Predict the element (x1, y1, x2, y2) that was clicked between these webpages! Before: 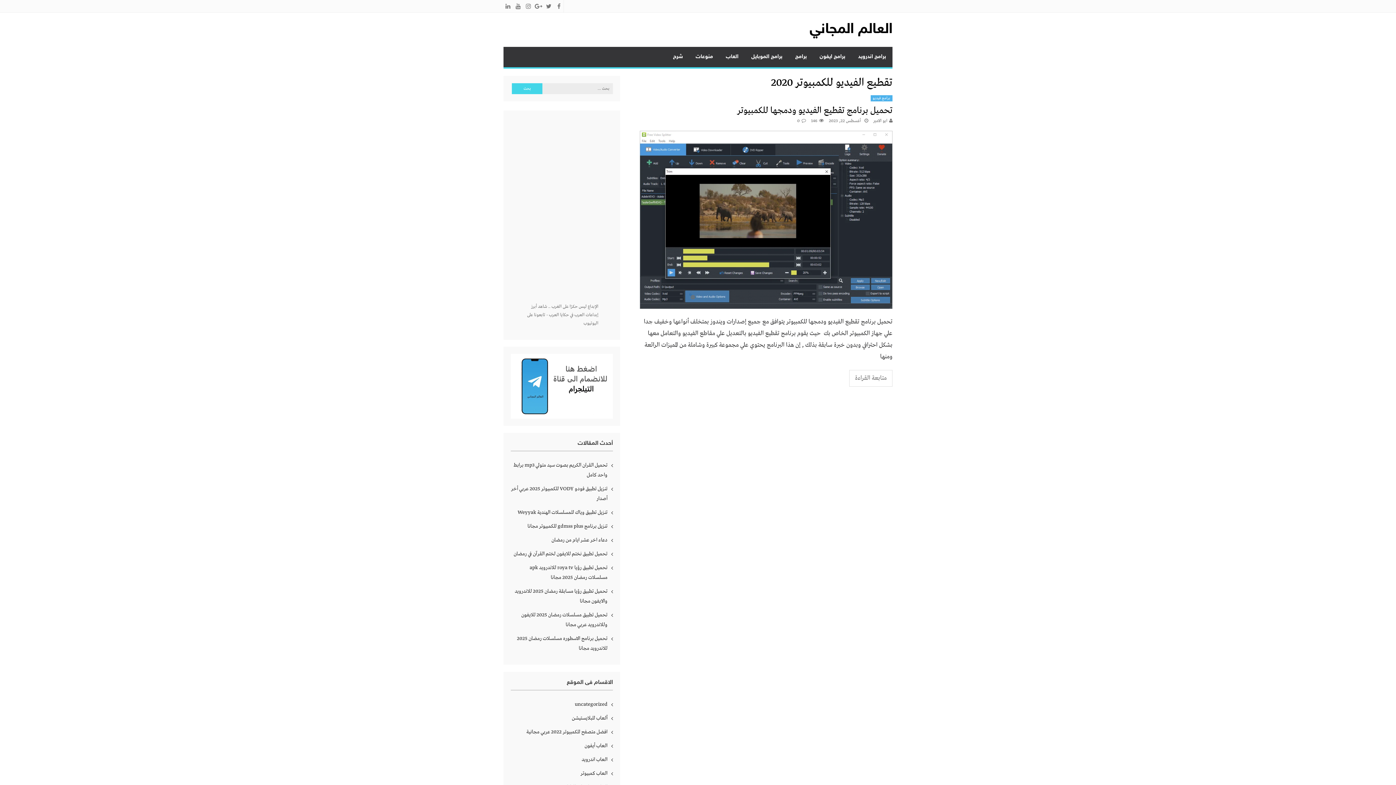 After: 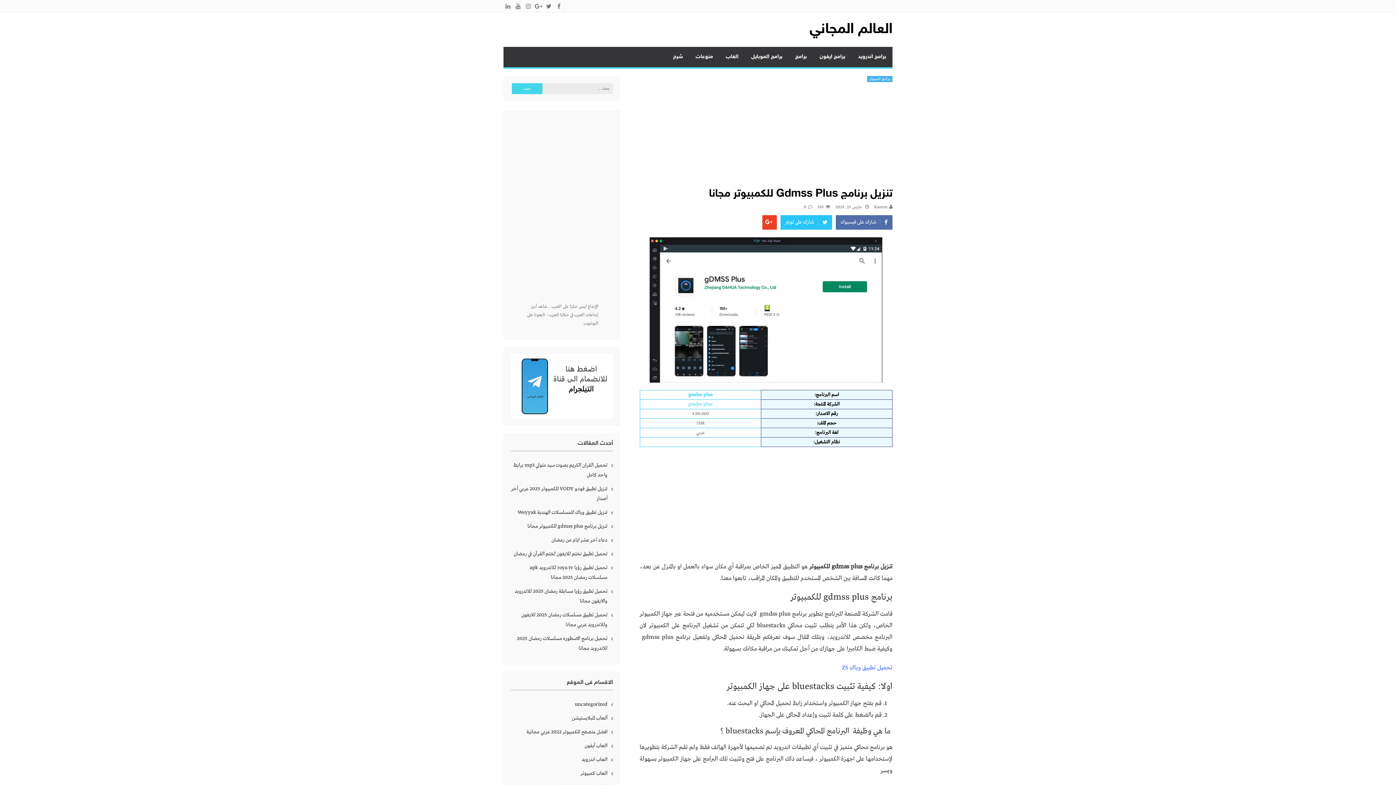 Action: label: تنزيل برنامج gdmss plus للكمبيوتر مجانا bbox: (527, 521, 613, 531)